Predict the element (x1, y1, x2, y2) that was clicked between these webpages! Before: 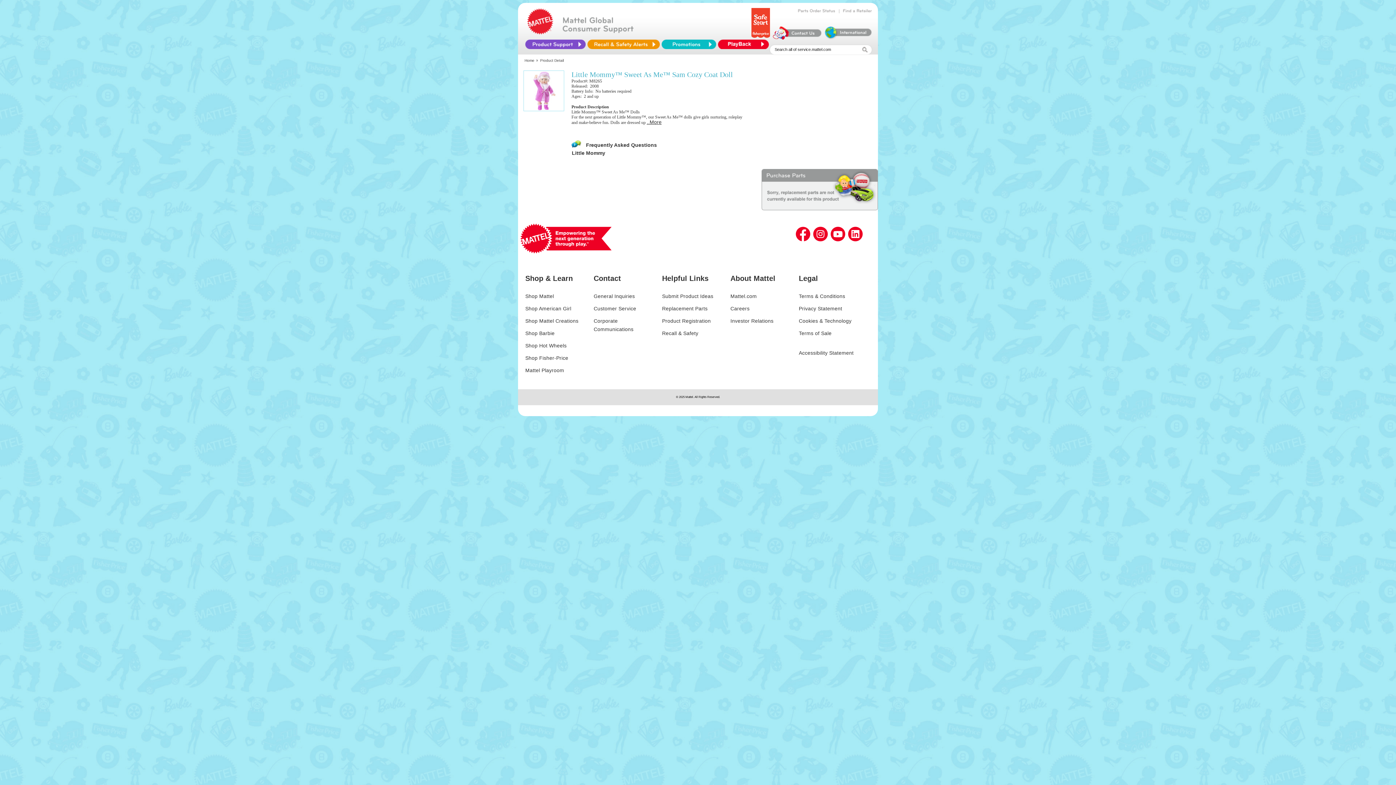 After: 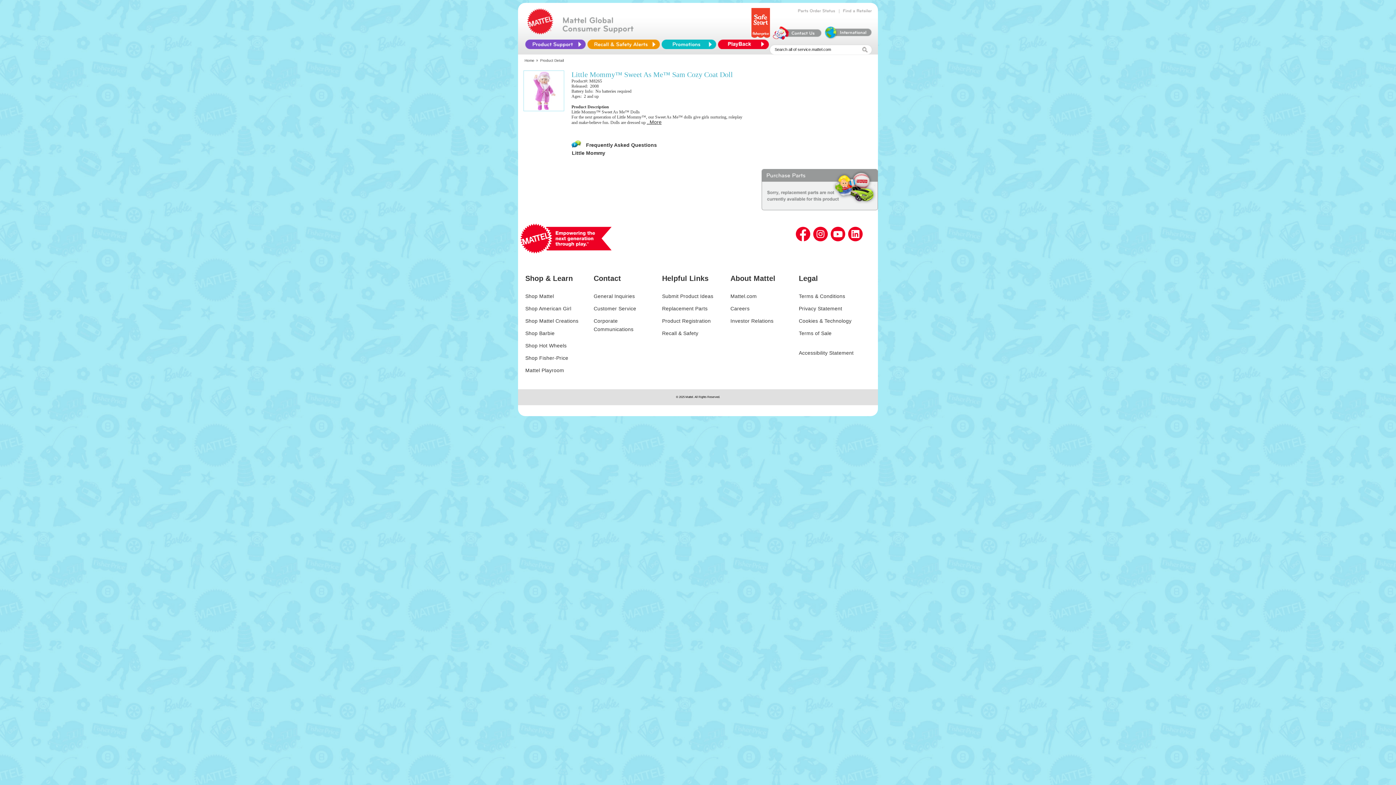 Action: label: Privacy Statement bbox: (799, 305, 842, 311)